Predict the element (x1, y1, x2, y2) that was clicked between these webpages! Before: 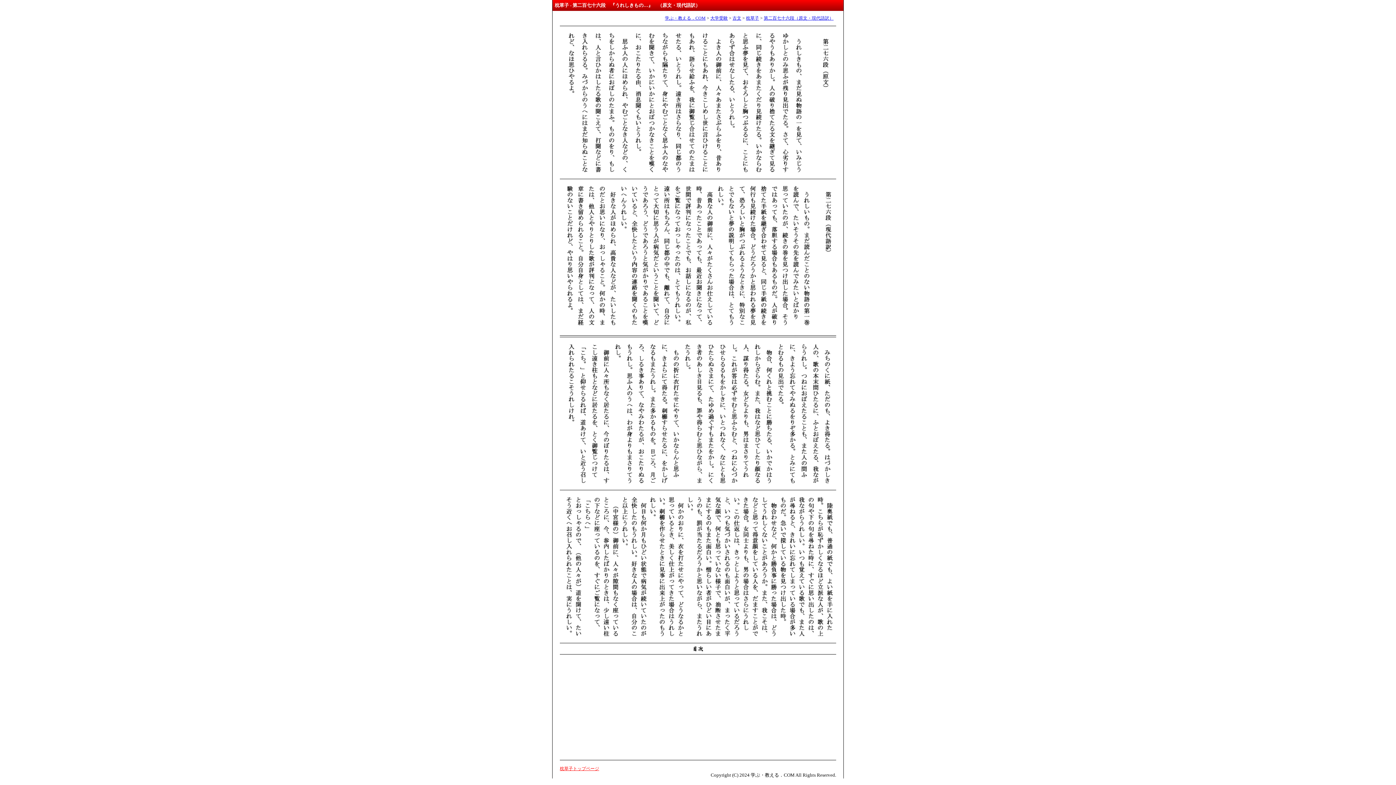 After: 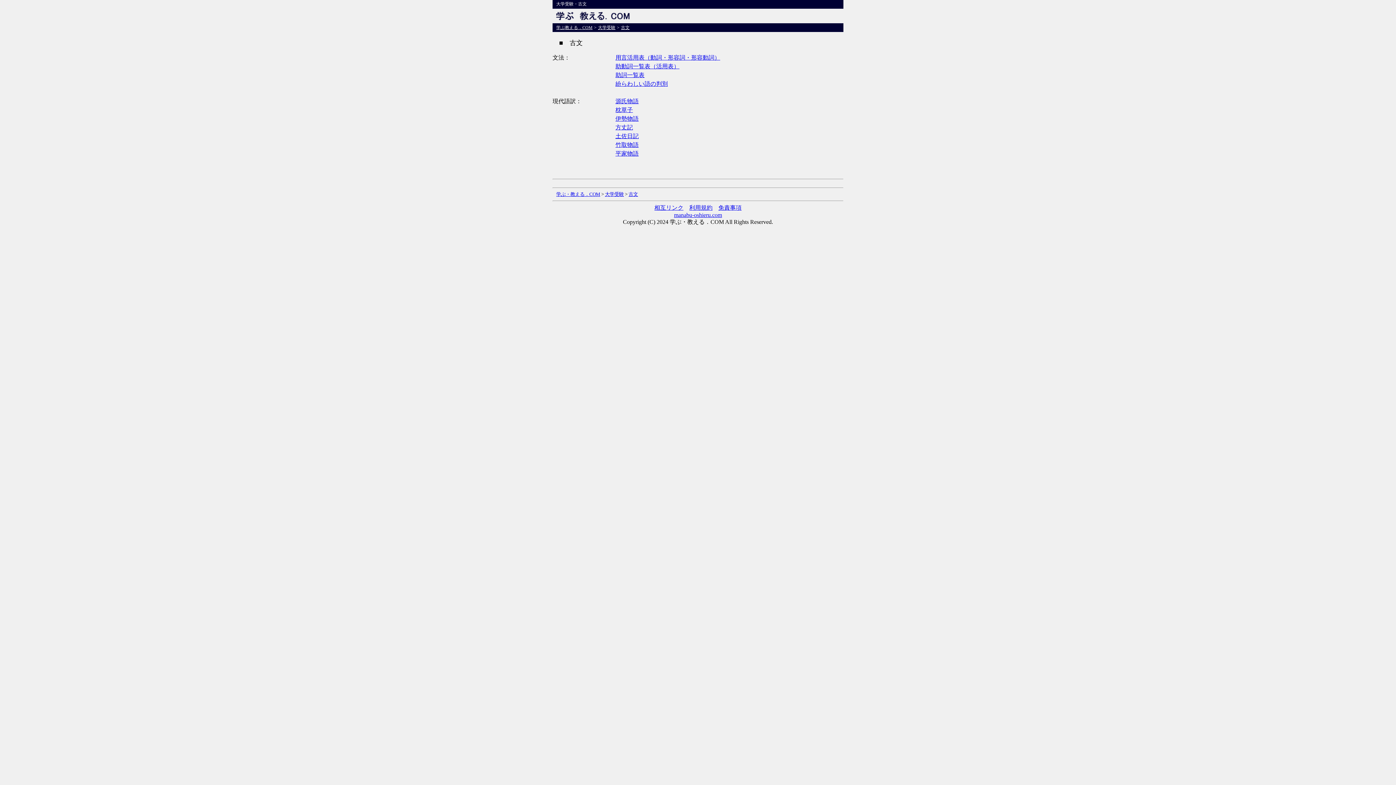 Action: bbox: (732, 15, 741, 20) label: 古文